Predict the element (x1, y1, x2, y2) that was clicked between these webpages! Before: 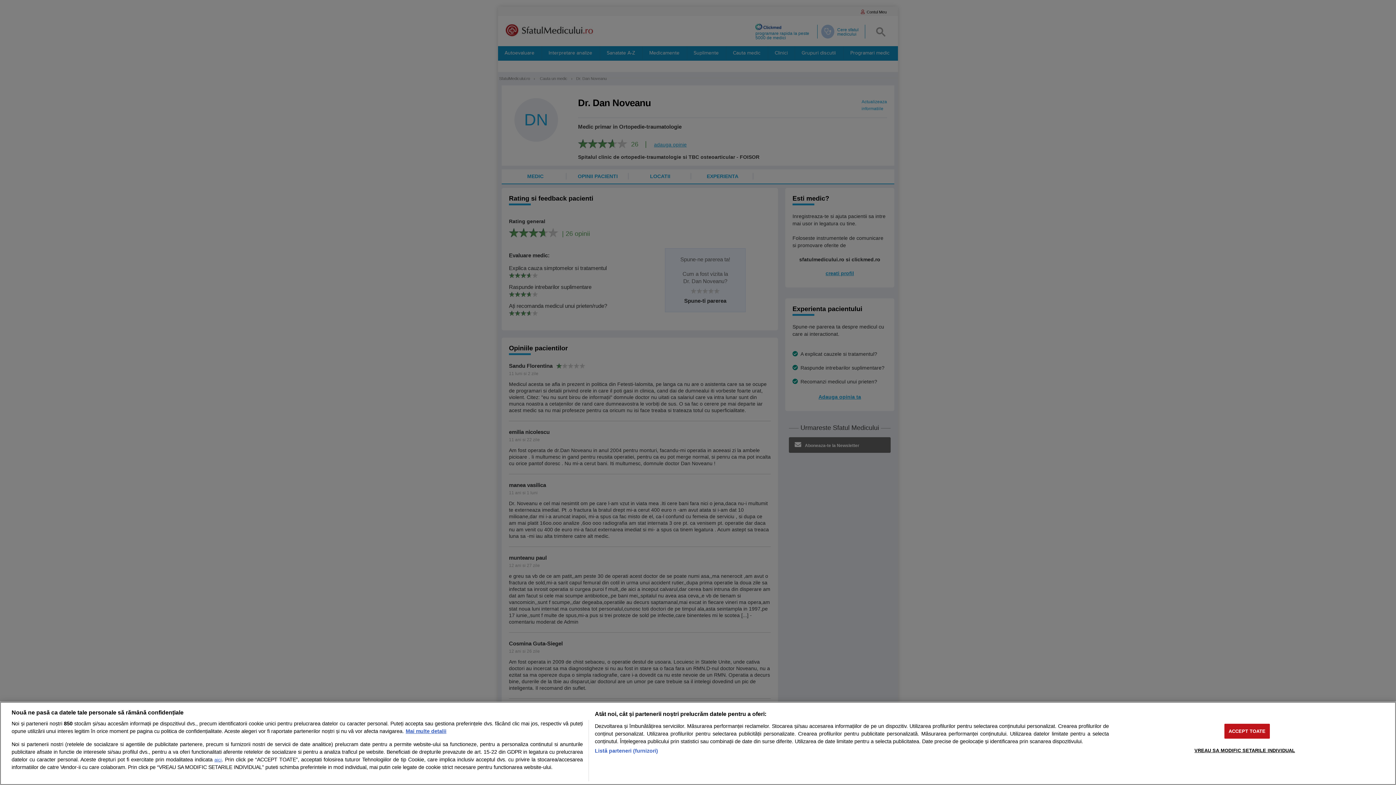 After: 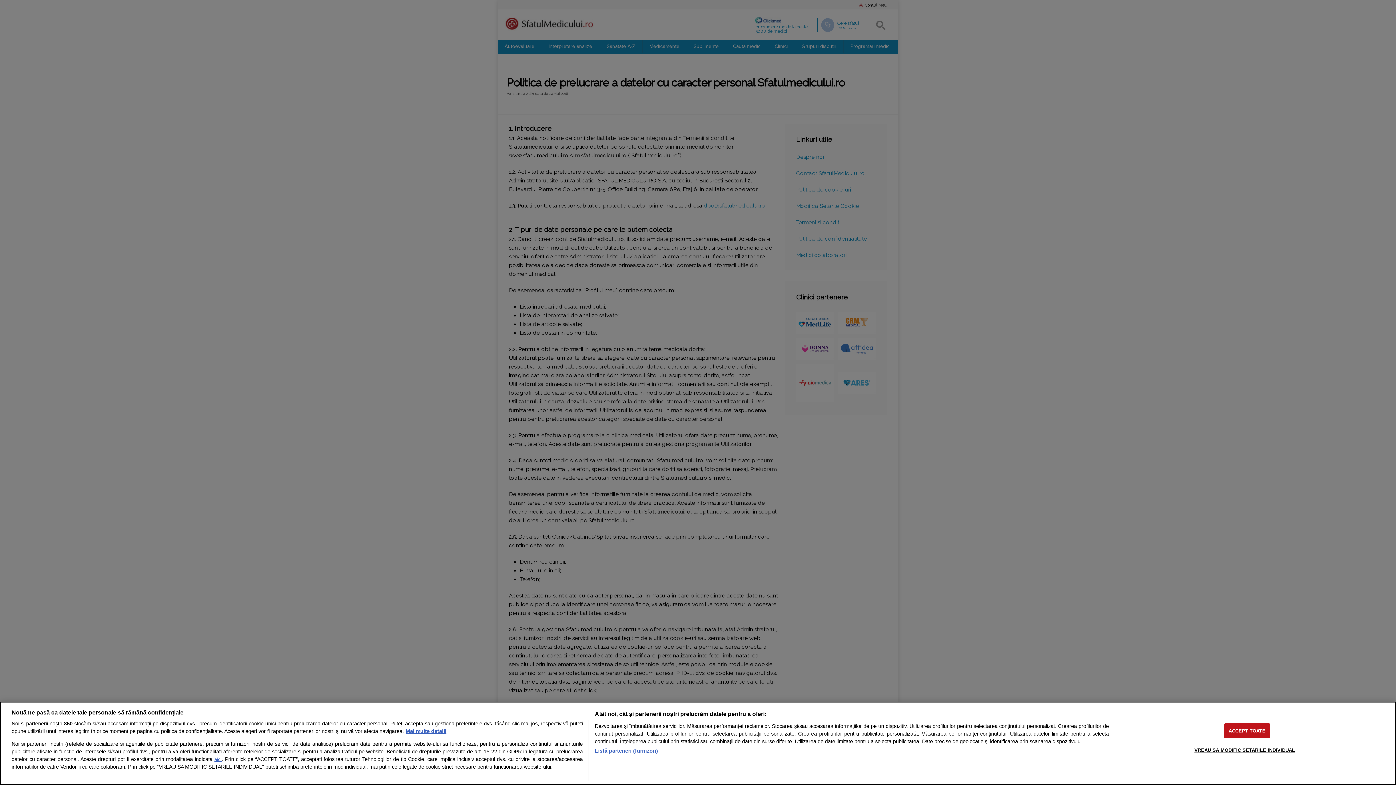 Action: label: aici bbox: (214, 757, 221, 762)